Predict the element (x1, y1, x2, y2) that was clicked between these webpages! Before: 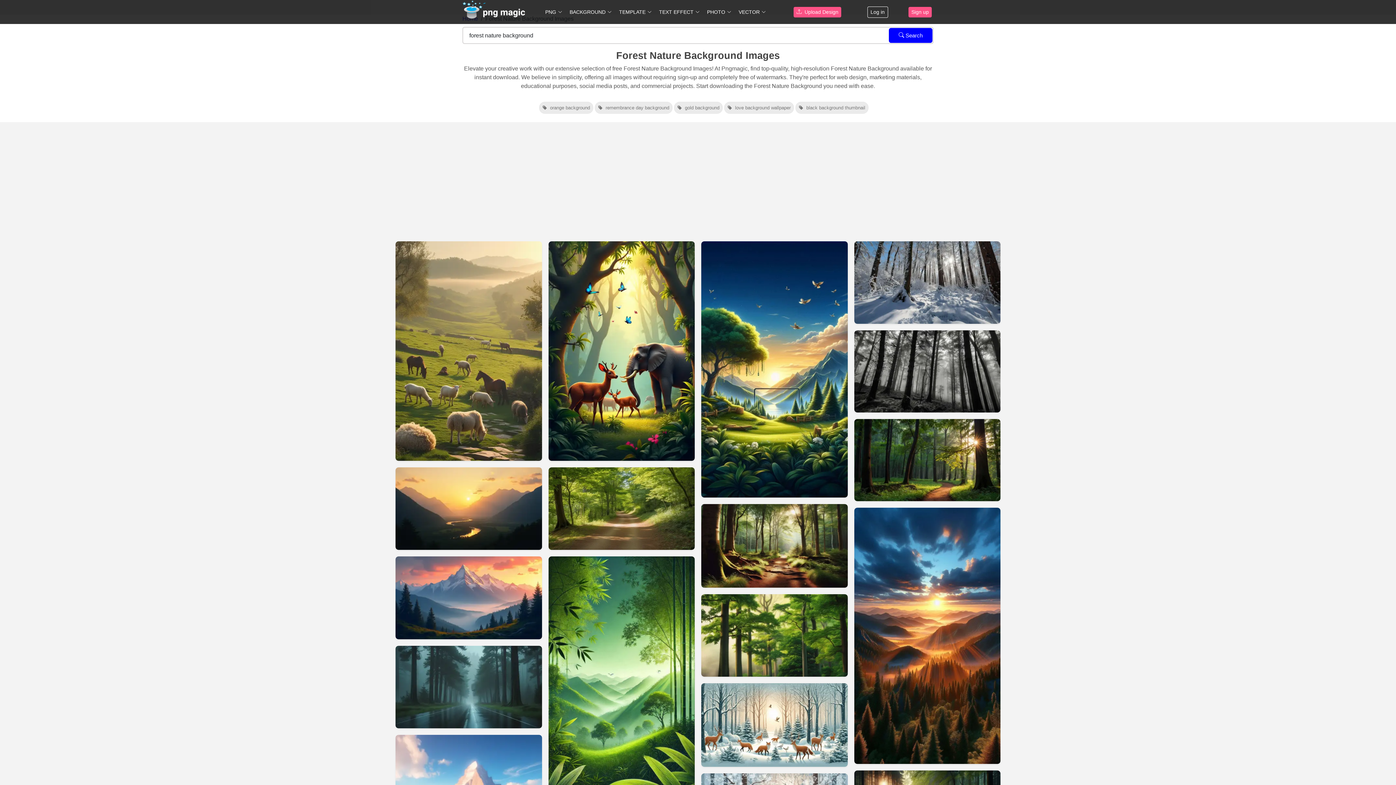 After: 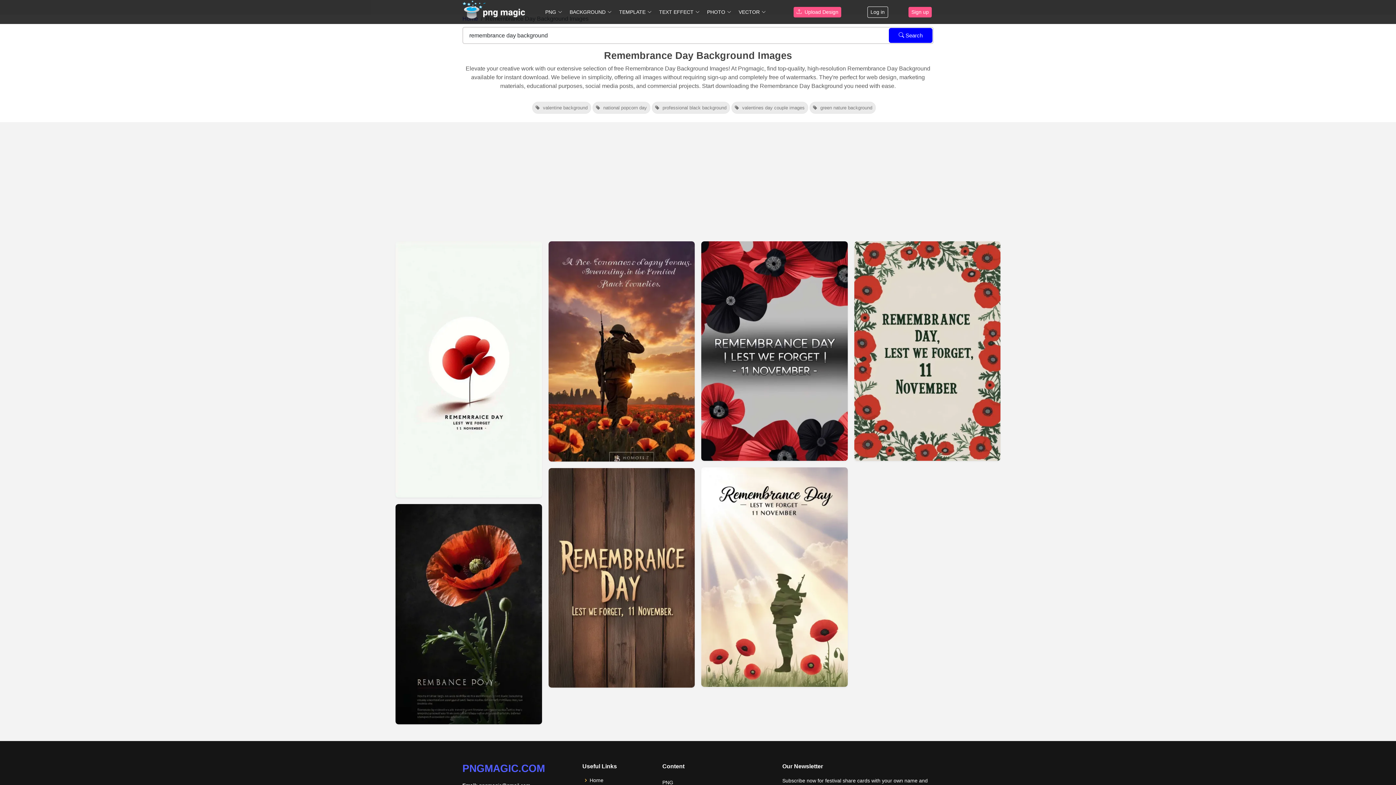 Action: label:  remembrance day background bbox: (598, 105, 669, 110)